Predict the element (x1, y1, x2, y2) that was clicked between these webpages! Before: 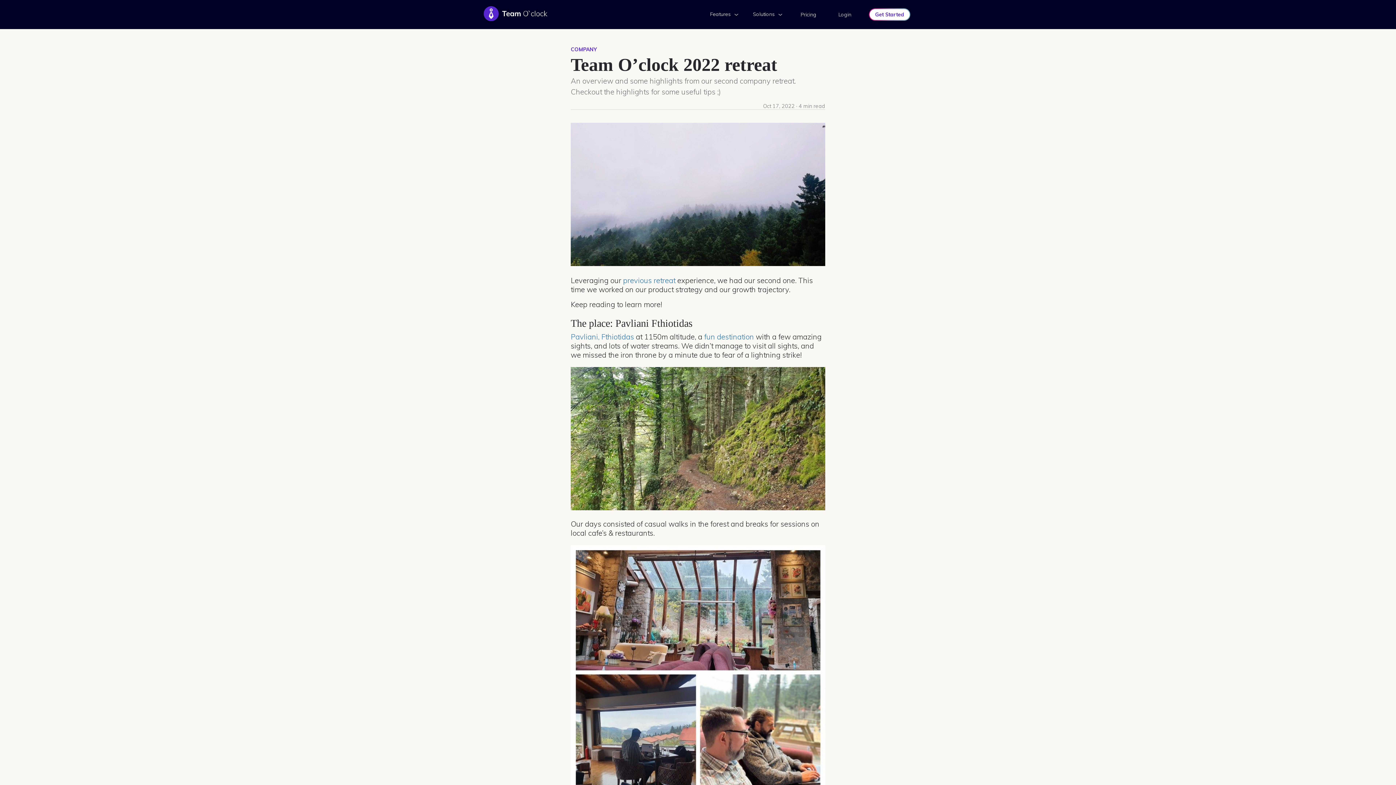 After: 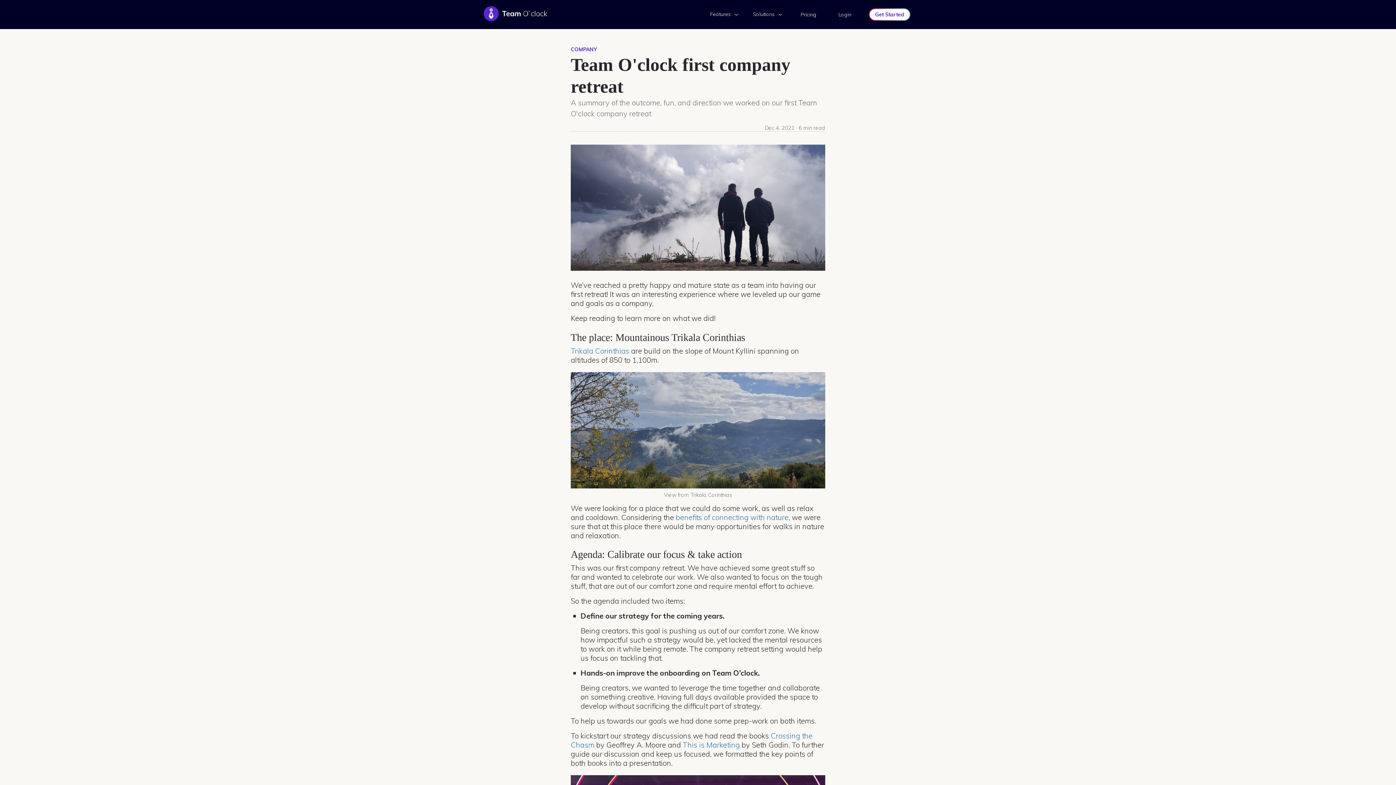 Action: bbox: (623, 275, 675, 285) label: previous retreat